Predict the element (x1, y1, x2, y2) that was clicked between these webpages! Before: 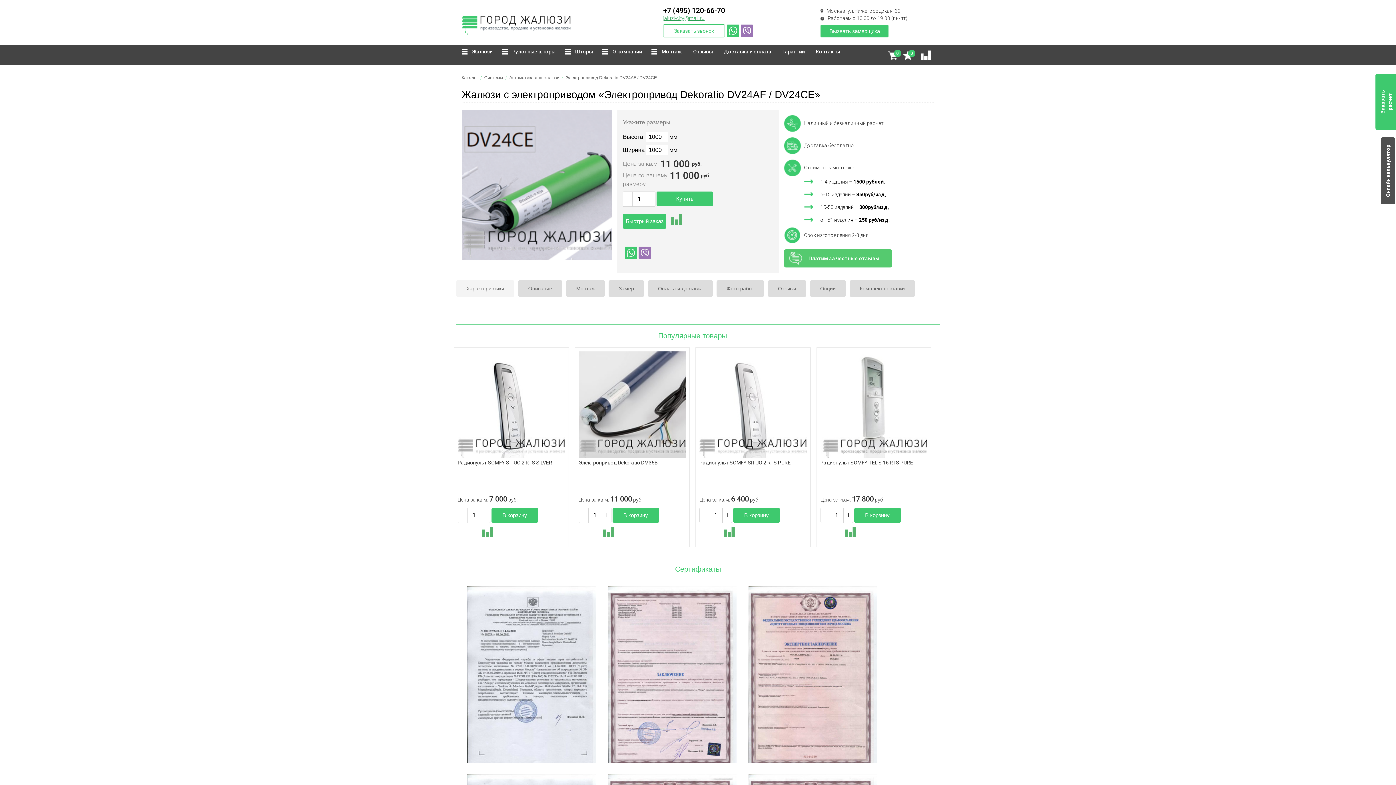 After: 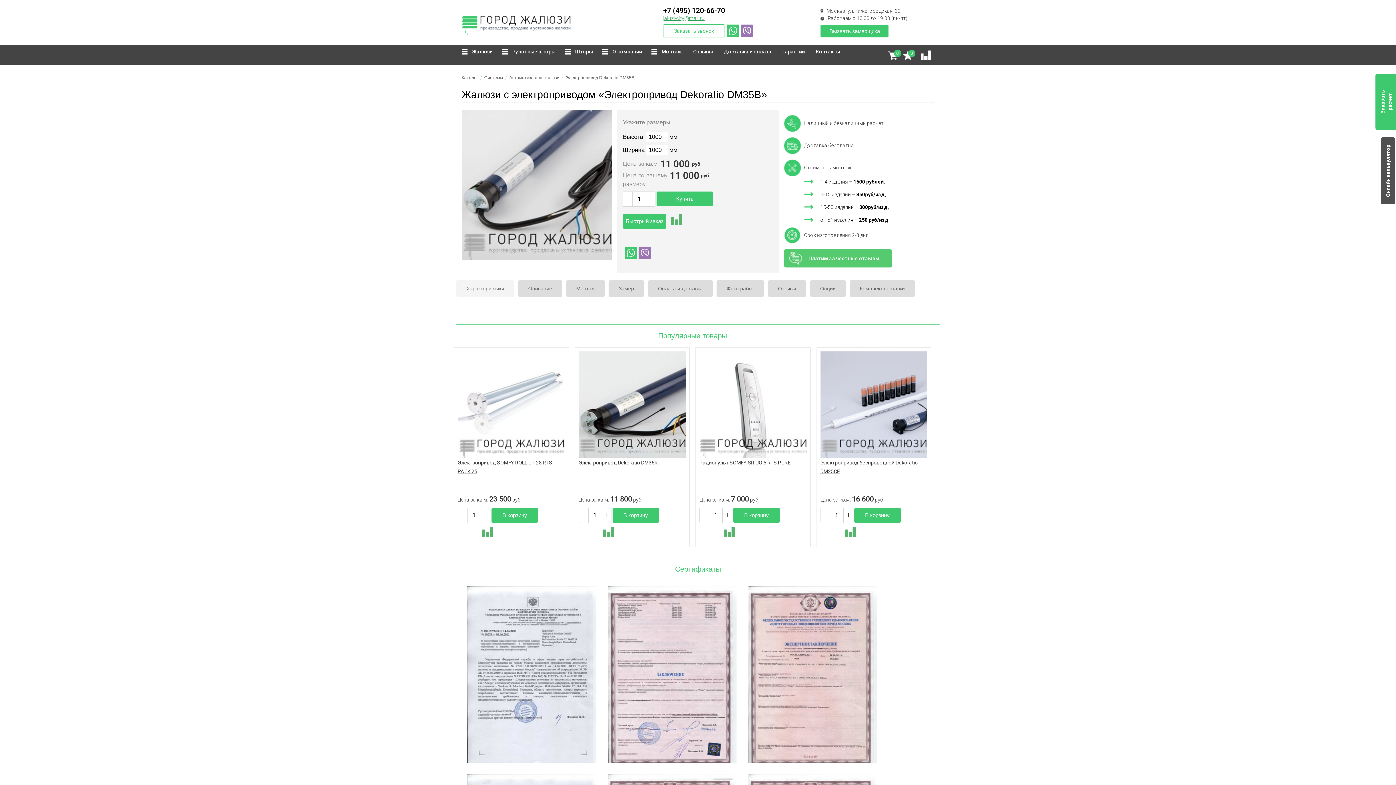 Action: label: Электропривод Dekoratio DM35B bbox: (578, 458, 658, 494)